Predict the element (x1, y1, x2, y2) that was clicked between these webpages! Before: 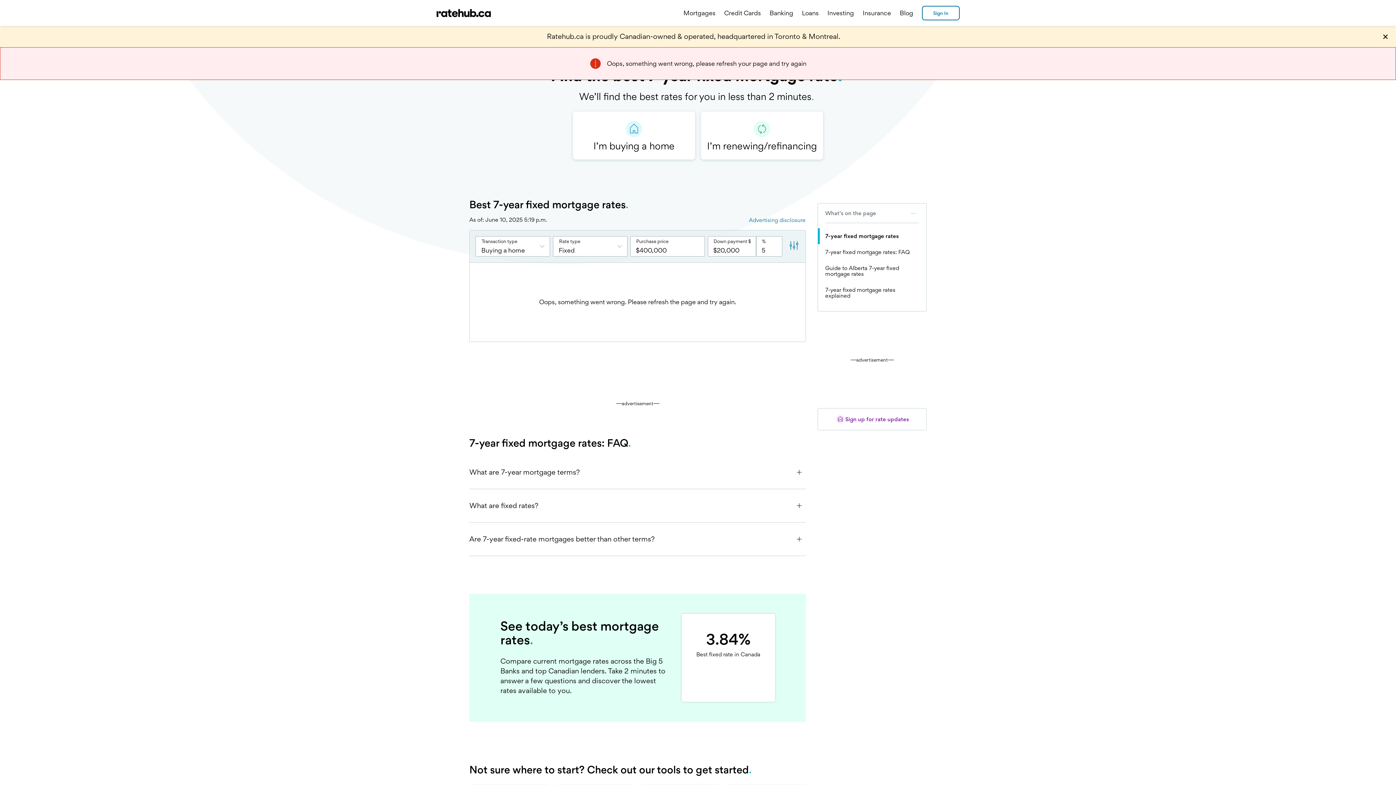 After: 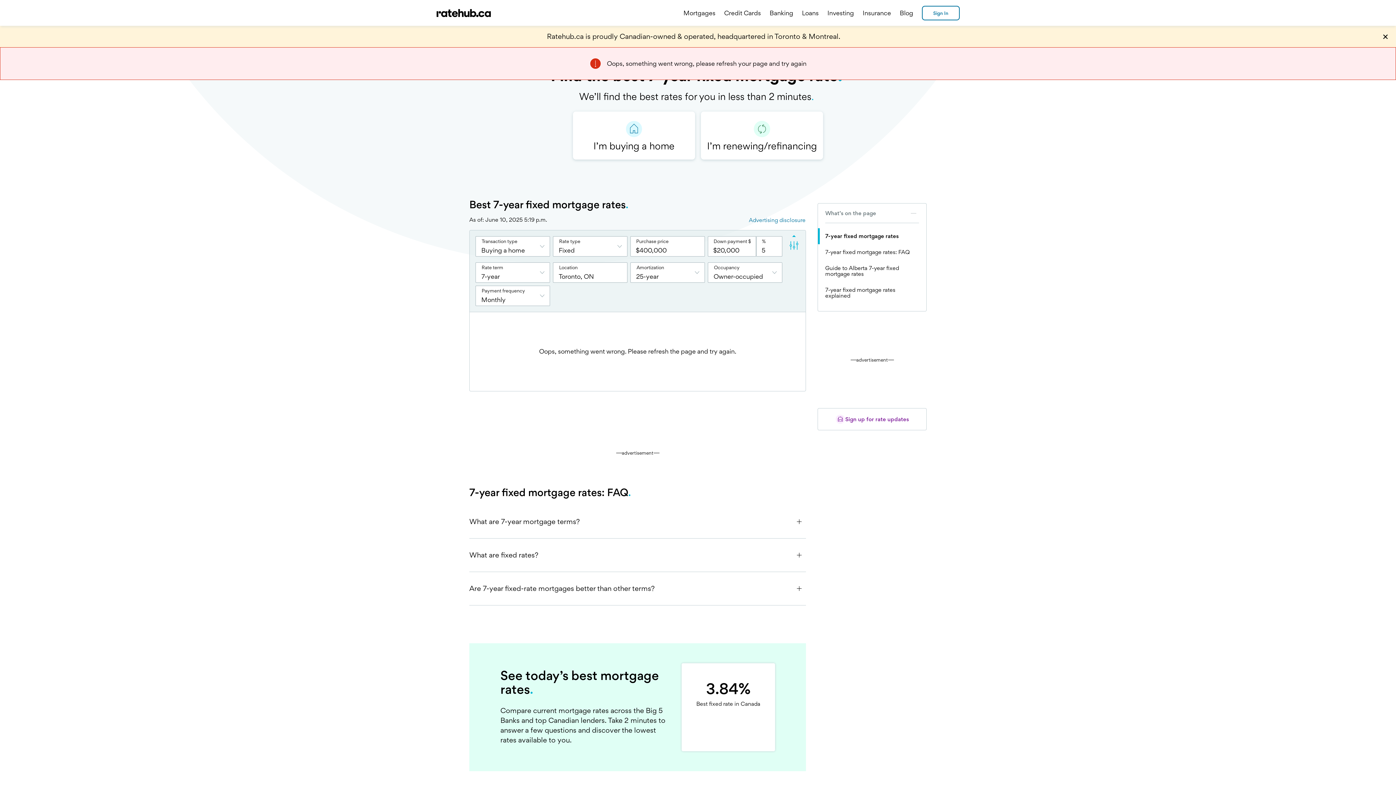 Action: bbox: (785, 237, 802, 256) label: Toggle filters